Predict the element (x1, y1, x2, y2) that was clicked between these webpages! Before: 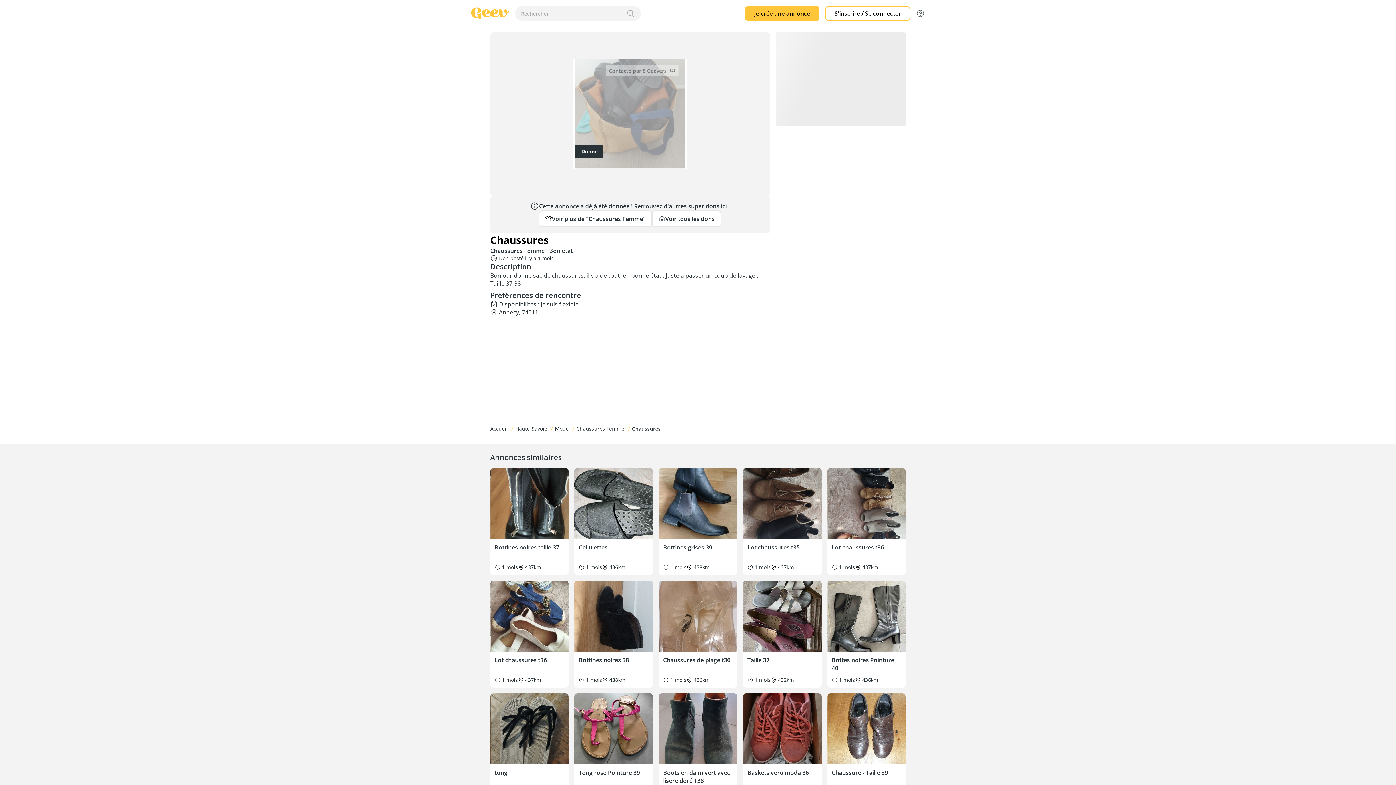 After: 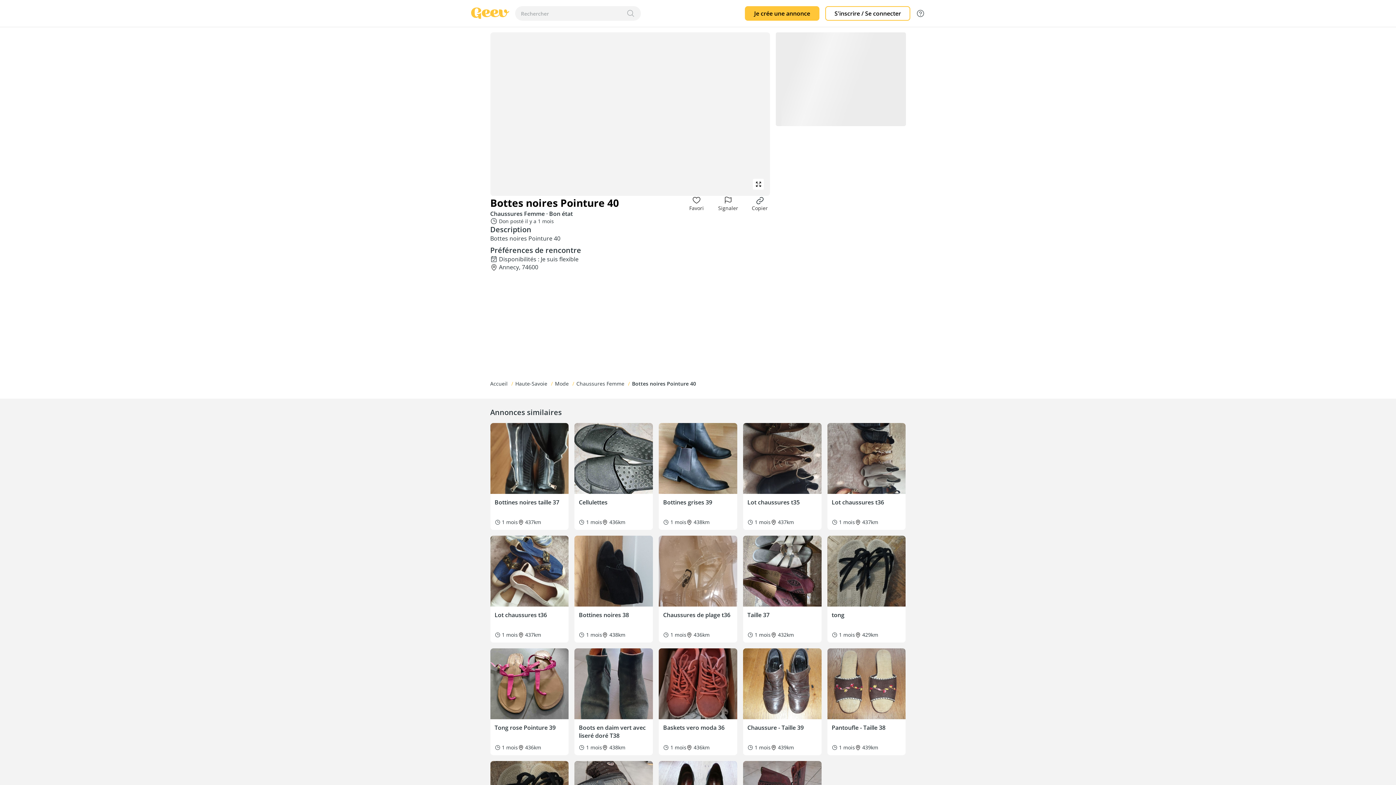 Action: bbox: (827, 581, 905, 688) label: Bottes noires Pointure 40
1 mois
436km